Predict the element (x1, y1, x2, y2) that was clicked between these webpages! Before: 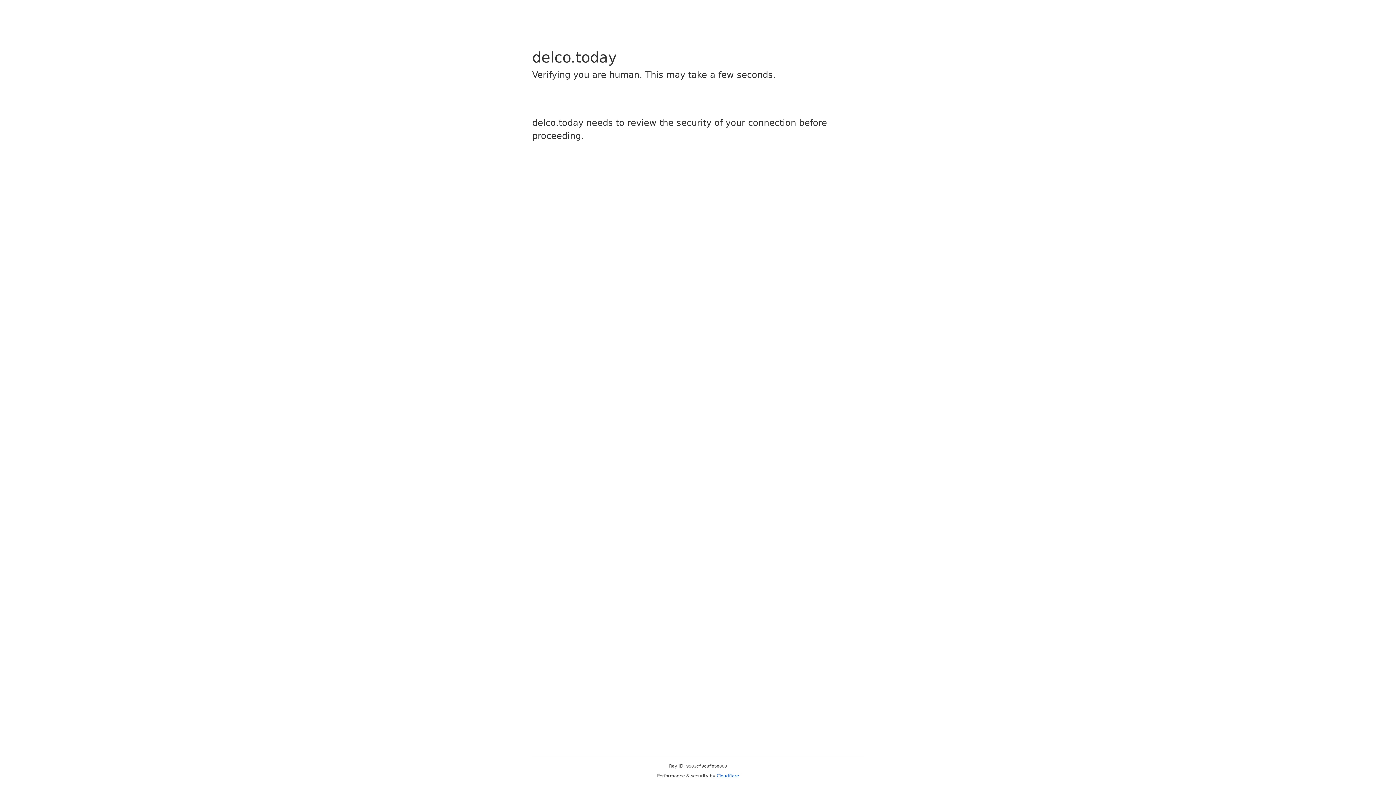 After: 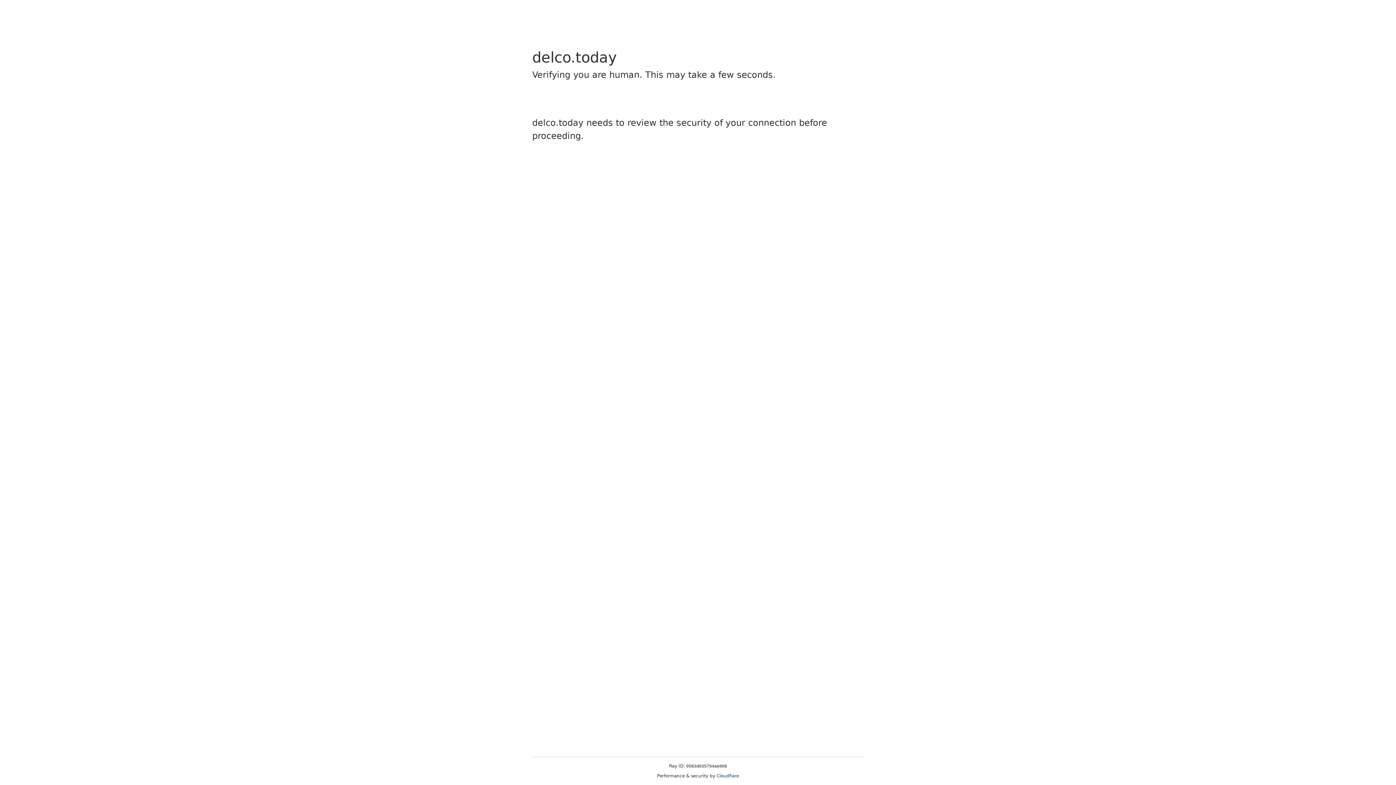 Action: label: Cloudflare bbox: (716, 773, 739, 778)